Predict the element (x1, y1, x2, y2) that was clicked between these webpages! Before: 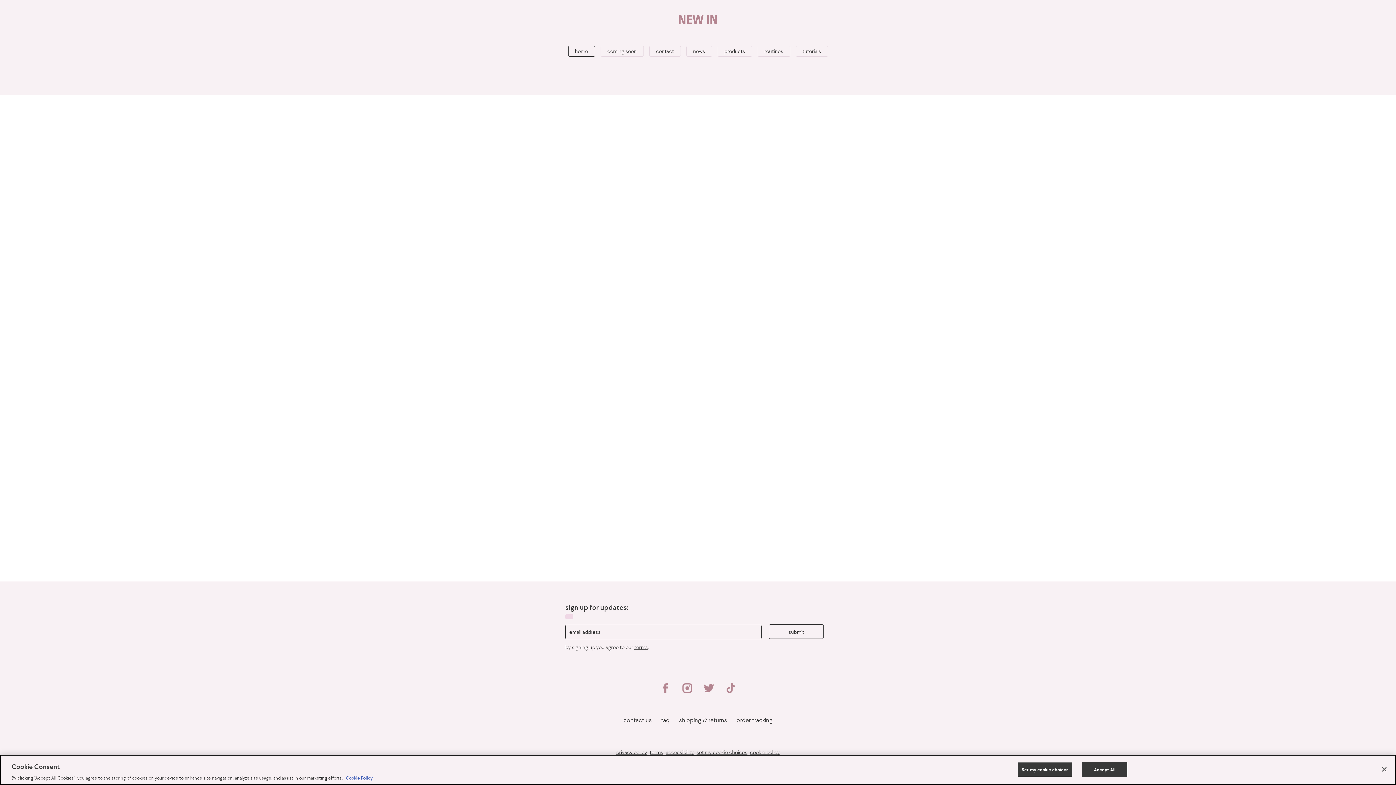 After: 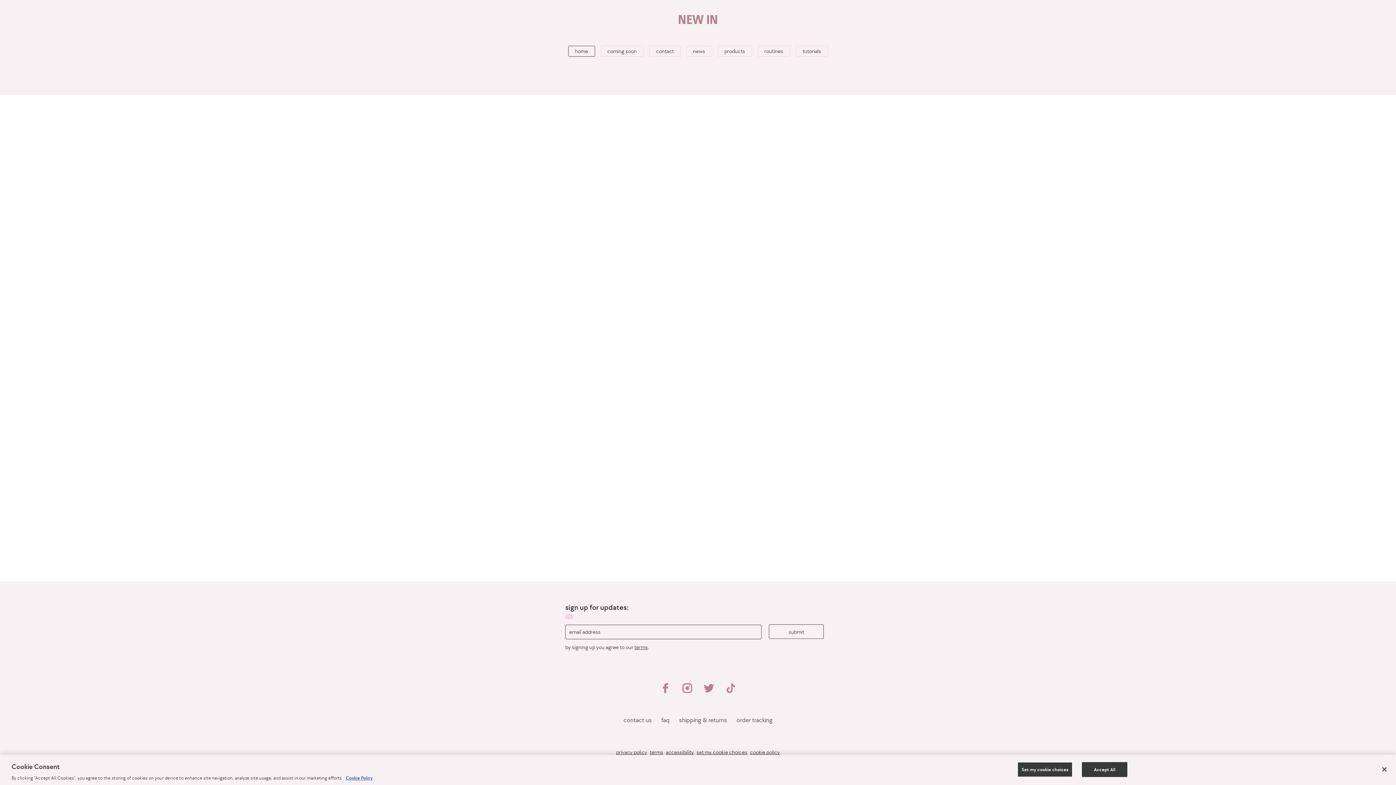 Action: bbox: (704, 686, 714, 694)